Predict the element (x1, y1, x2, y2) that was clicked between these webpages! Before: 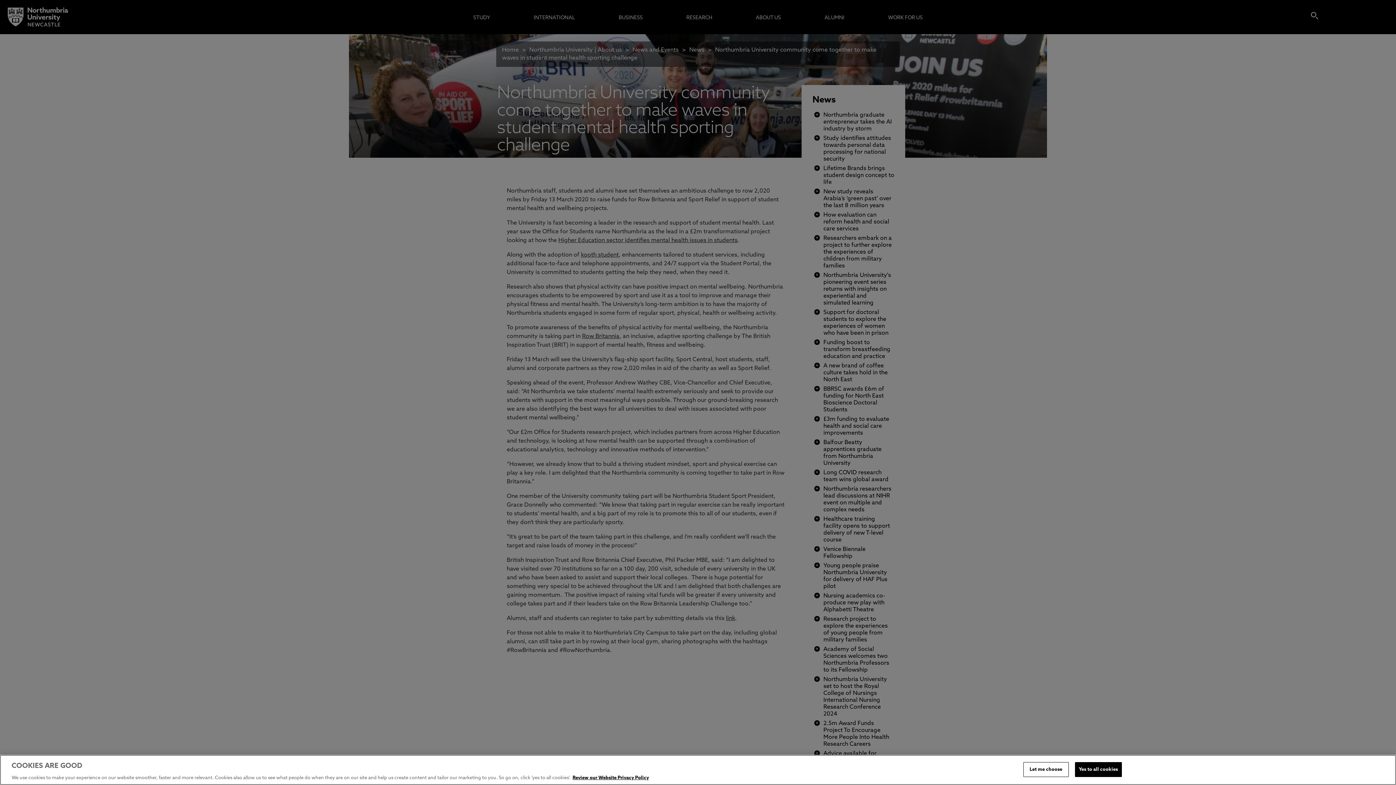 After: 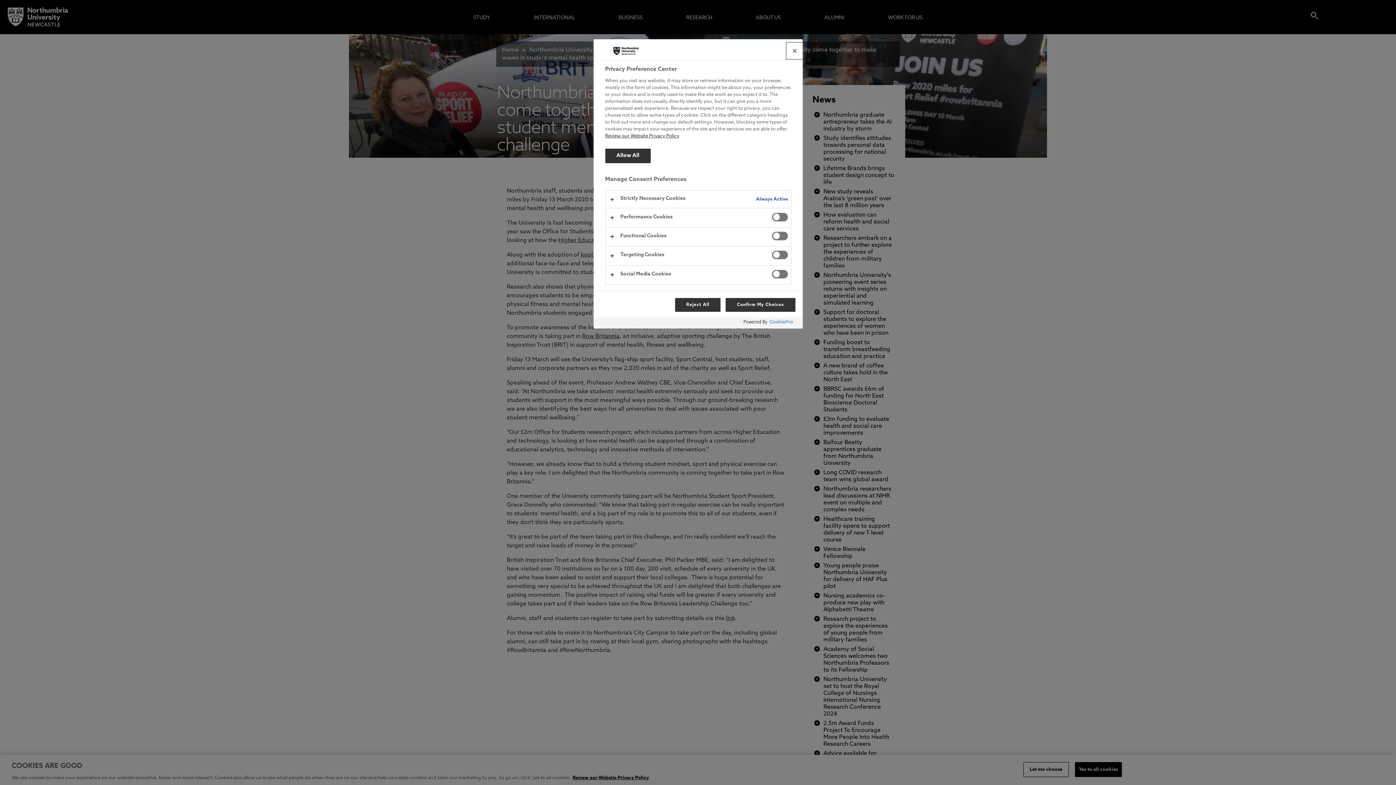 Action: label: Let me choose bbox: (1023, 762, 1068, 777)